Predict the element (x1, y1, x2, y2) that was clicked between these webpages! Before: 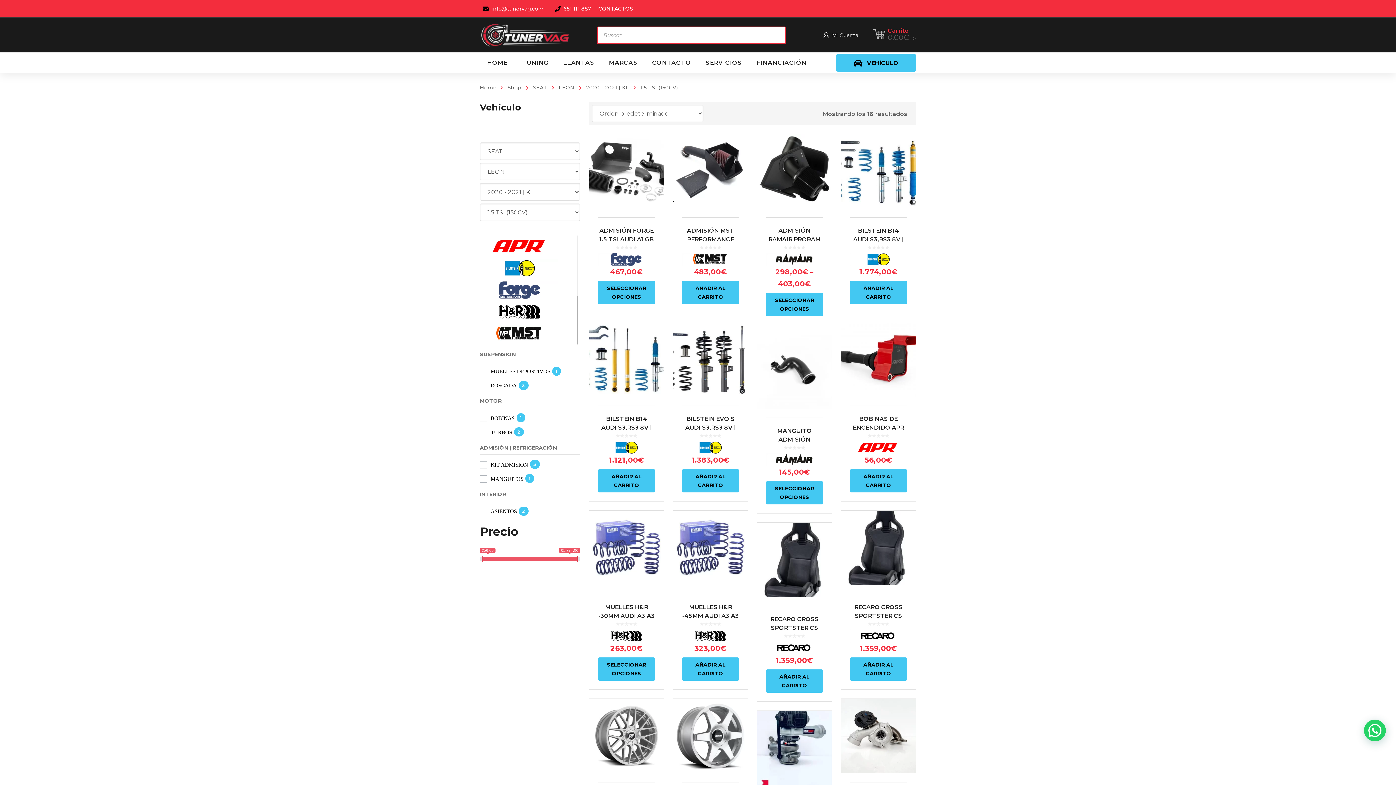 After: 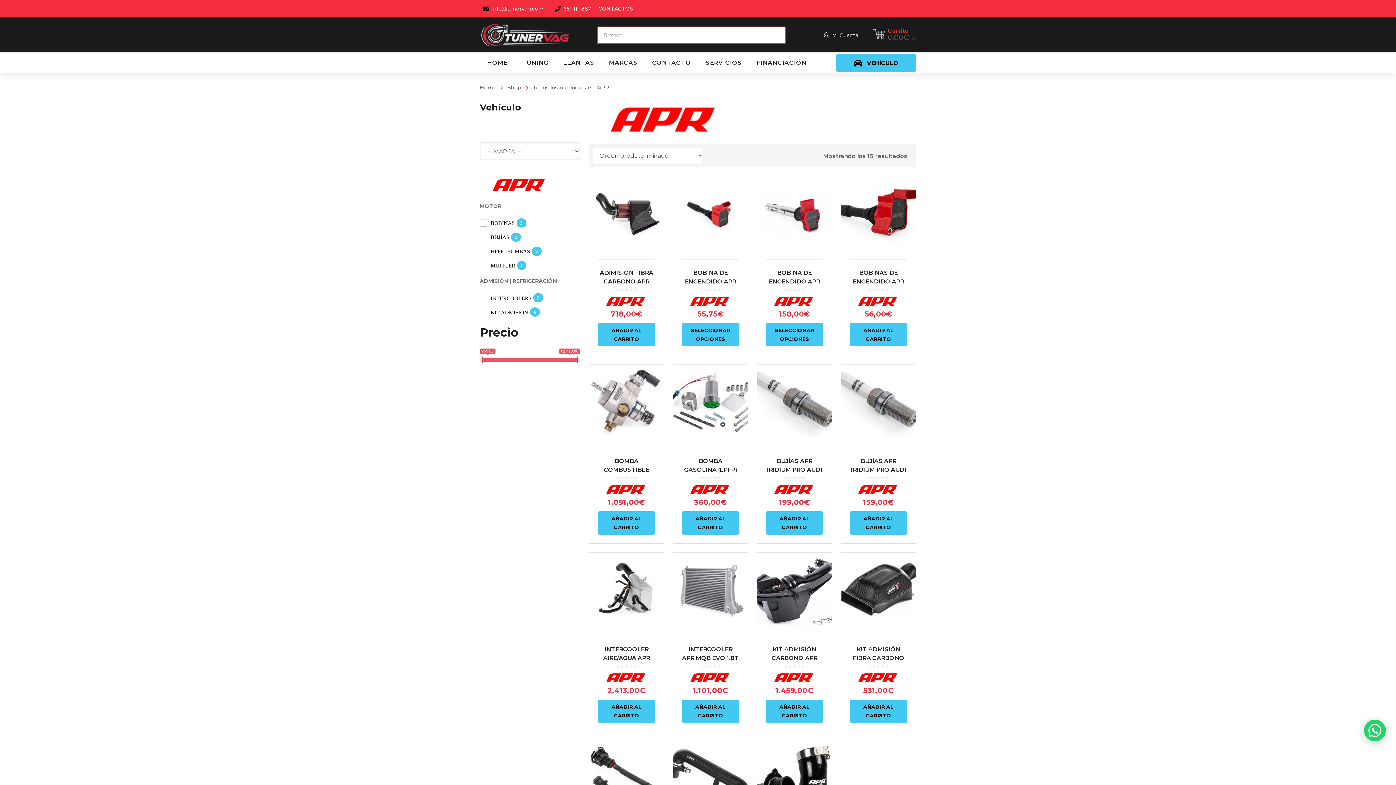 Action: bbox: (850, 445, 907, 452)